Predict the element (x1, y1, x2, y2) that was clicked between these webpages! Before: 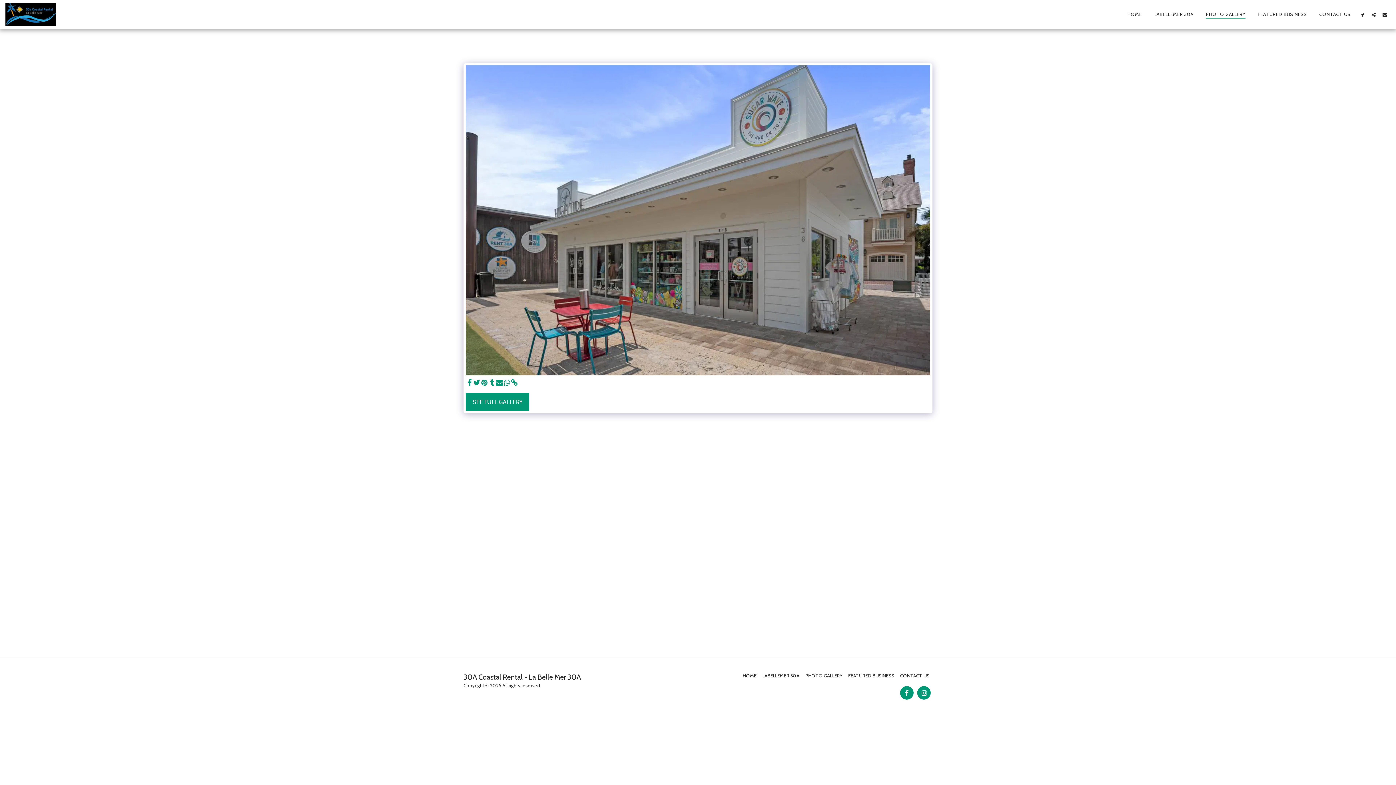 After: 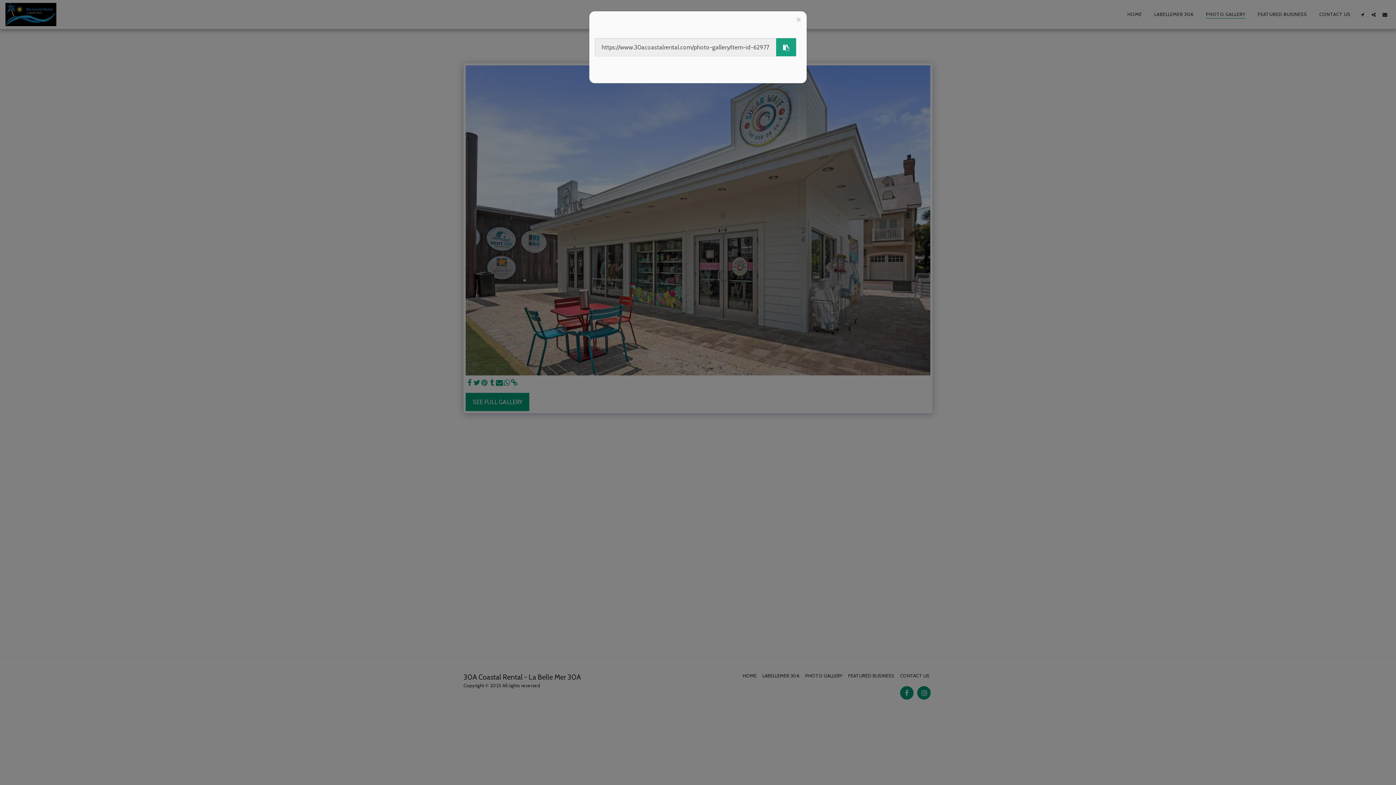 Action: bbox: (510, 379, 518, 387) label:  